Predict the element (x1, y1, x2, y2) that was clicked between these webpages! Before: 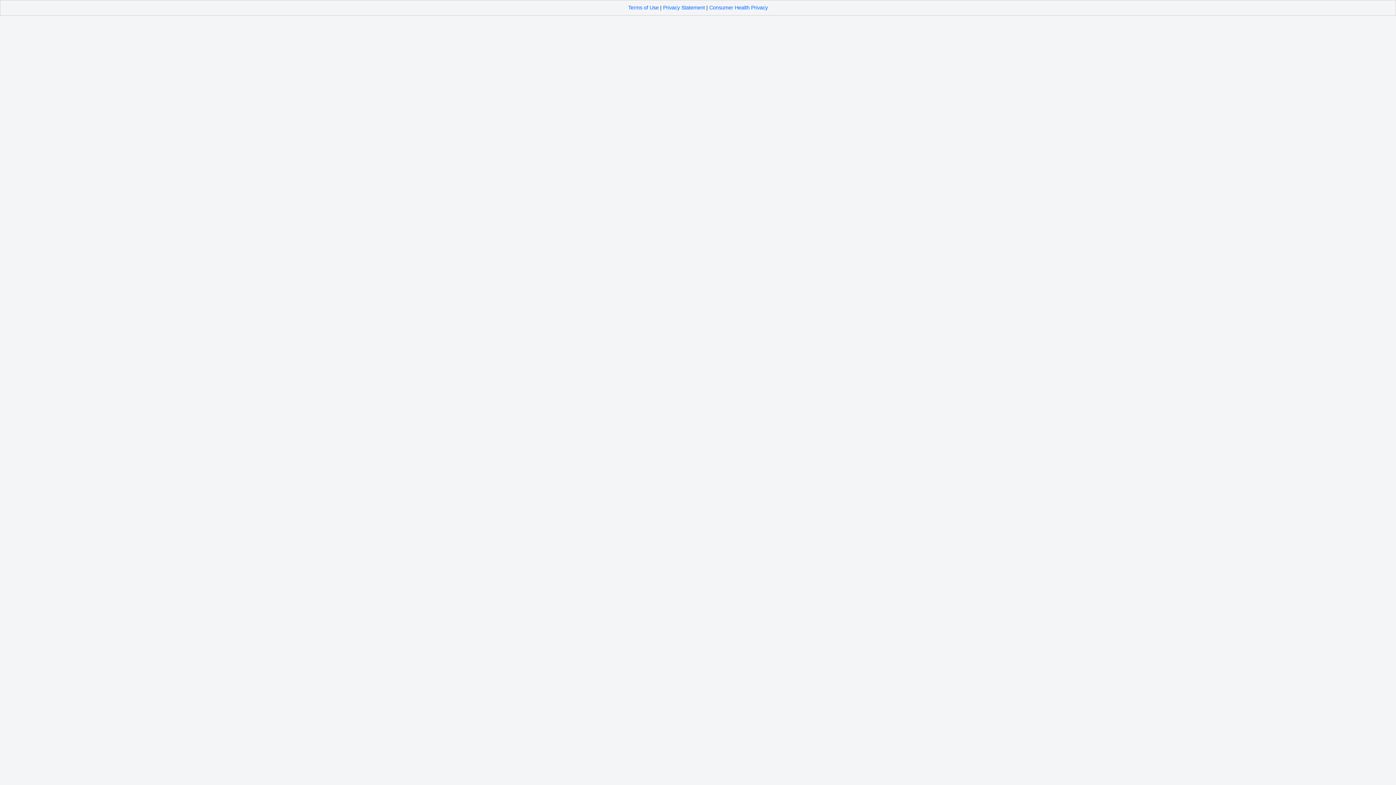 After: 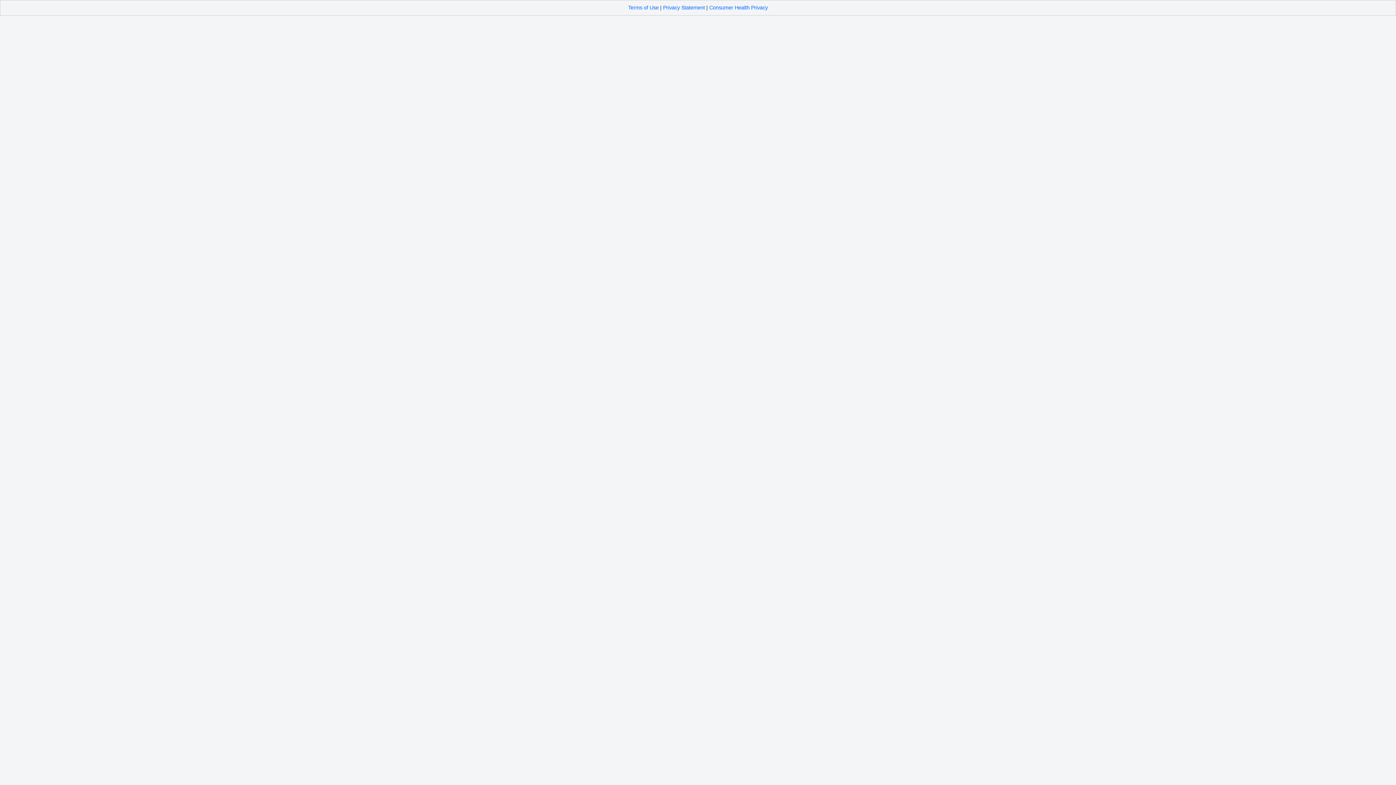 Action: label: Consumer Health Privacy bbox: (709, 4, 768, 10)